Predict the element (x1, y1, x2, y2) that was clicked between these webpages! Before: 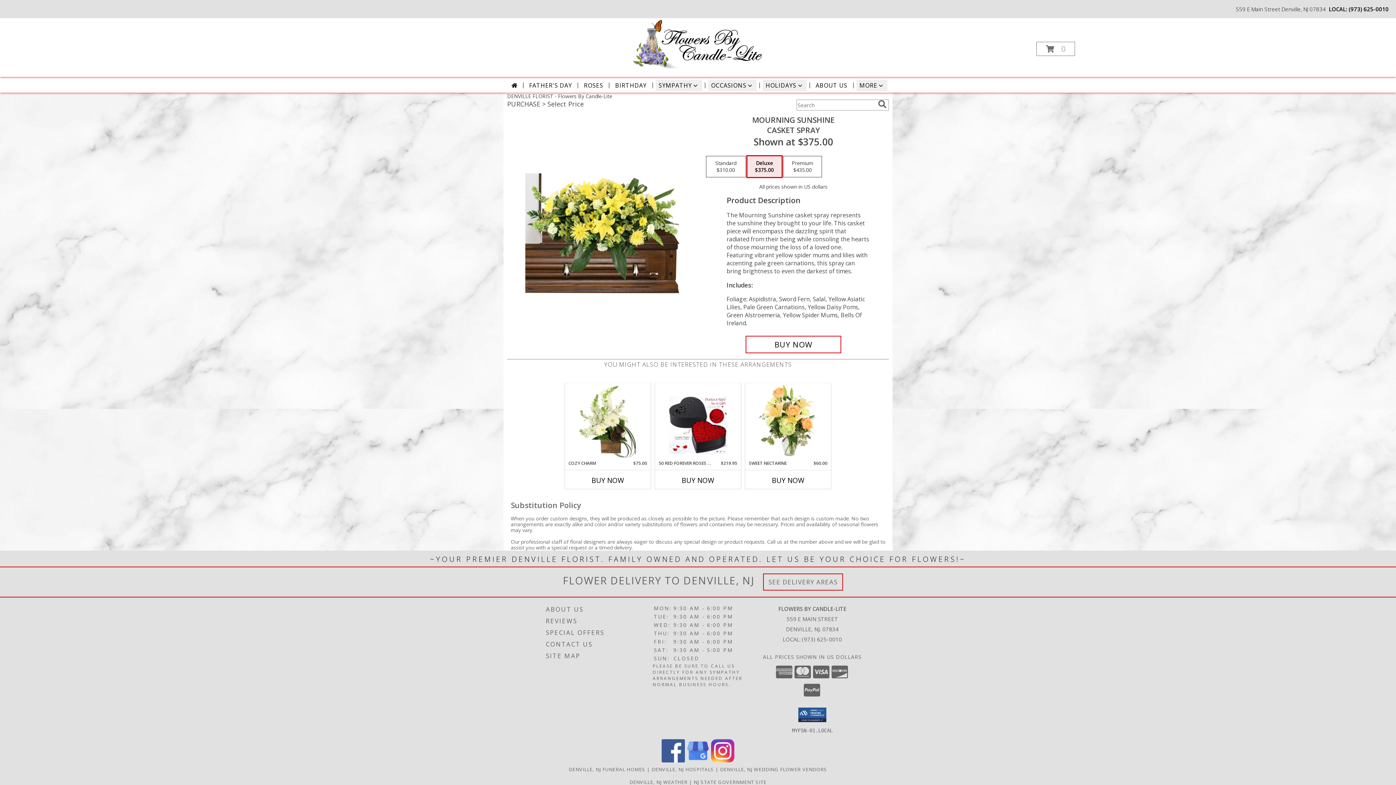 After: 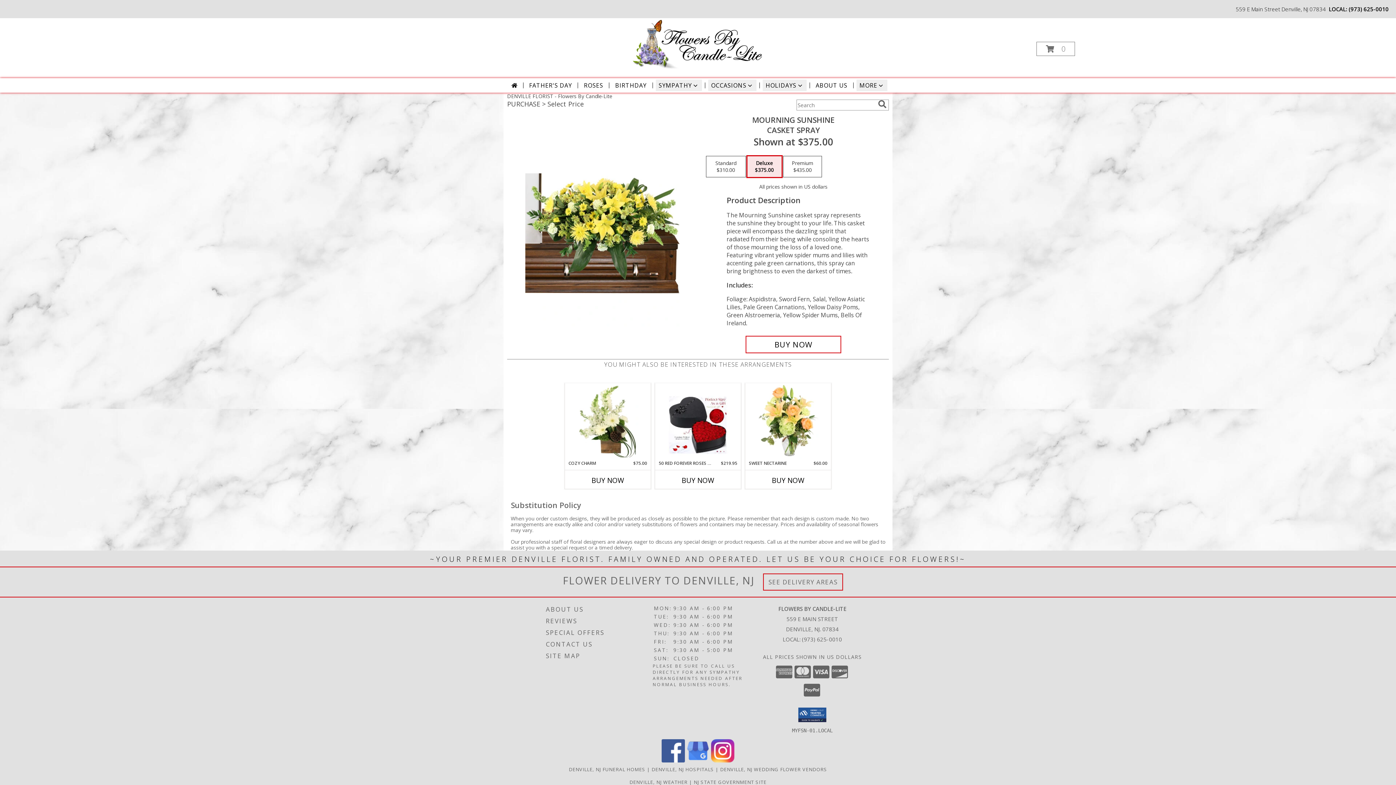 Action: label: View our Google Business Page bbox: (686, 757, 709, 764)